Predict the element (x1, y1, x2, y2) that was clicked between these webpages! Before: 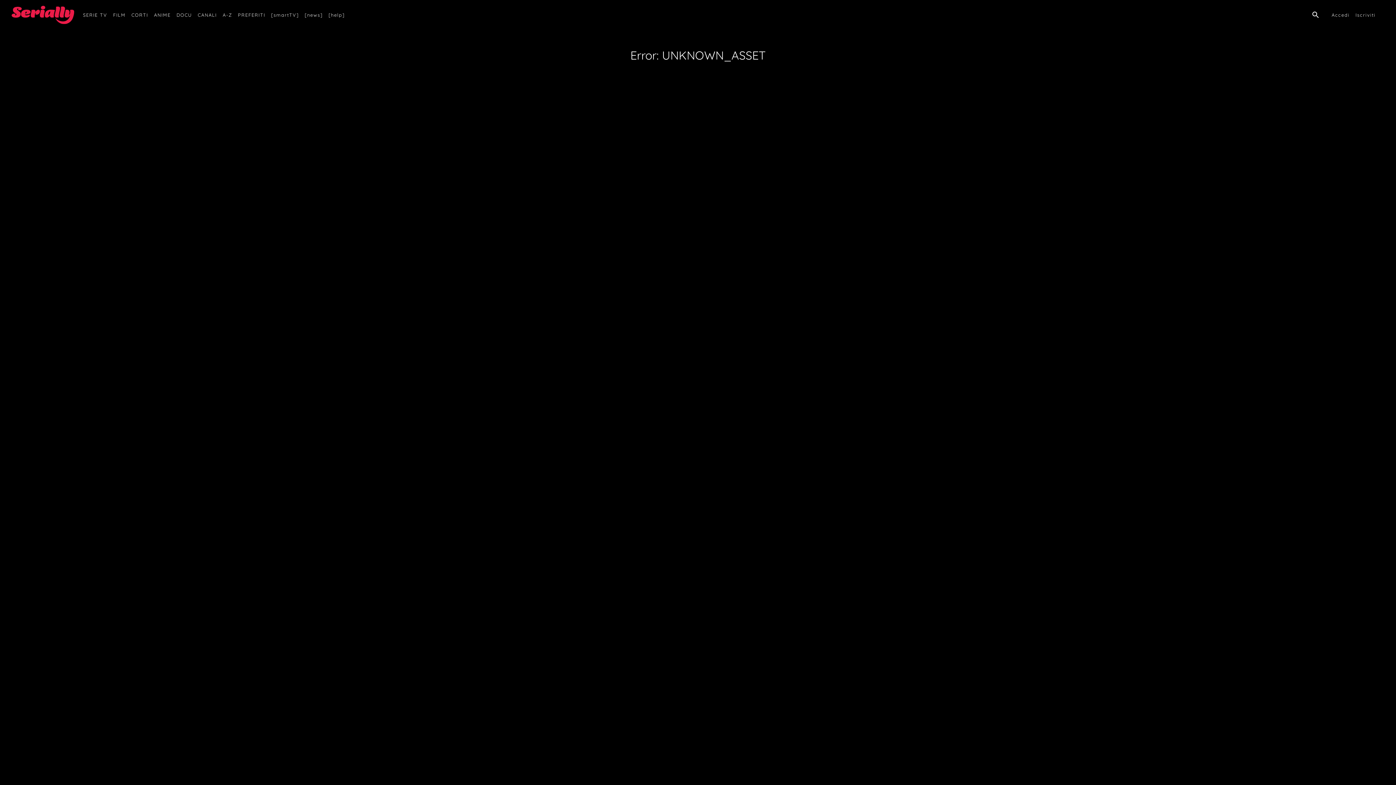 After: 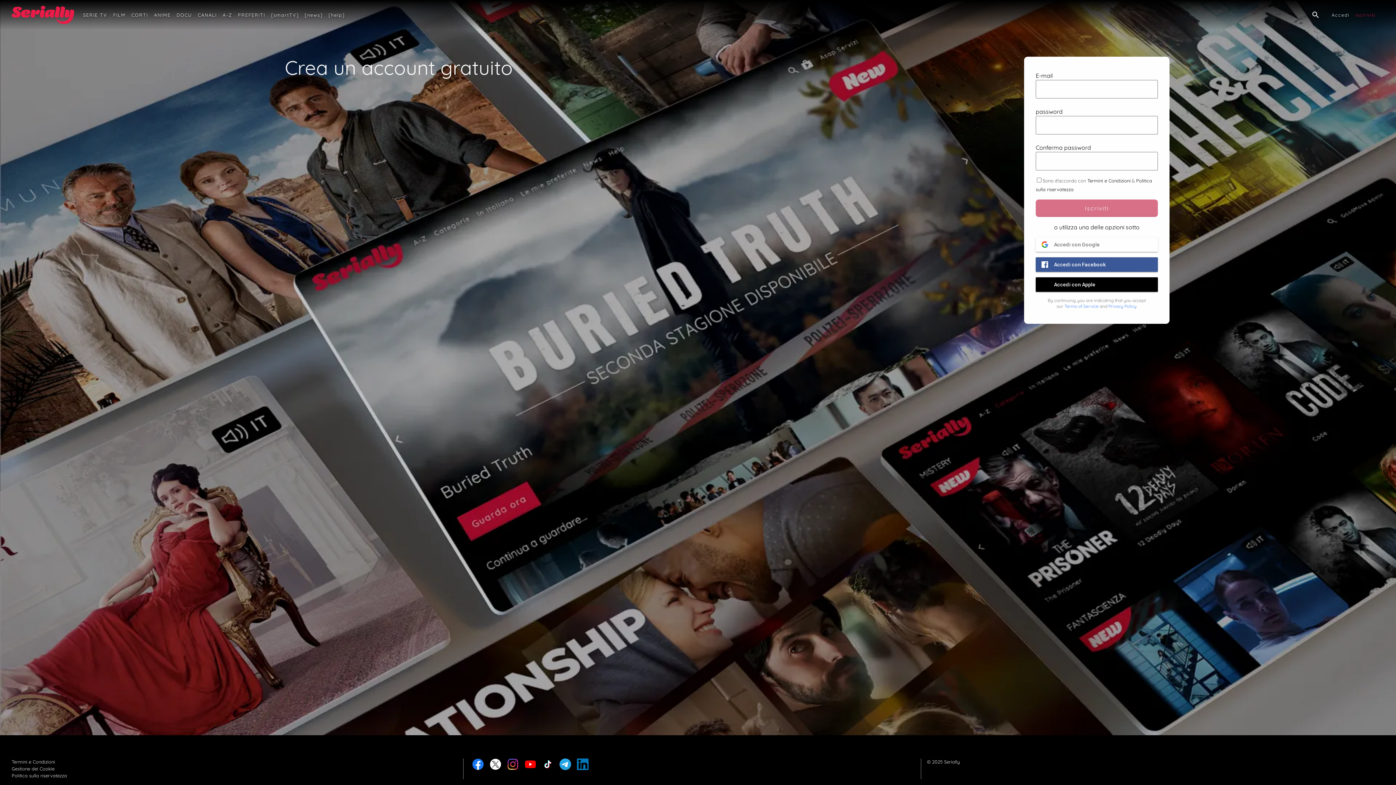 Action: label: Iscriviti bbox: (1352, 8, 1378, 21)